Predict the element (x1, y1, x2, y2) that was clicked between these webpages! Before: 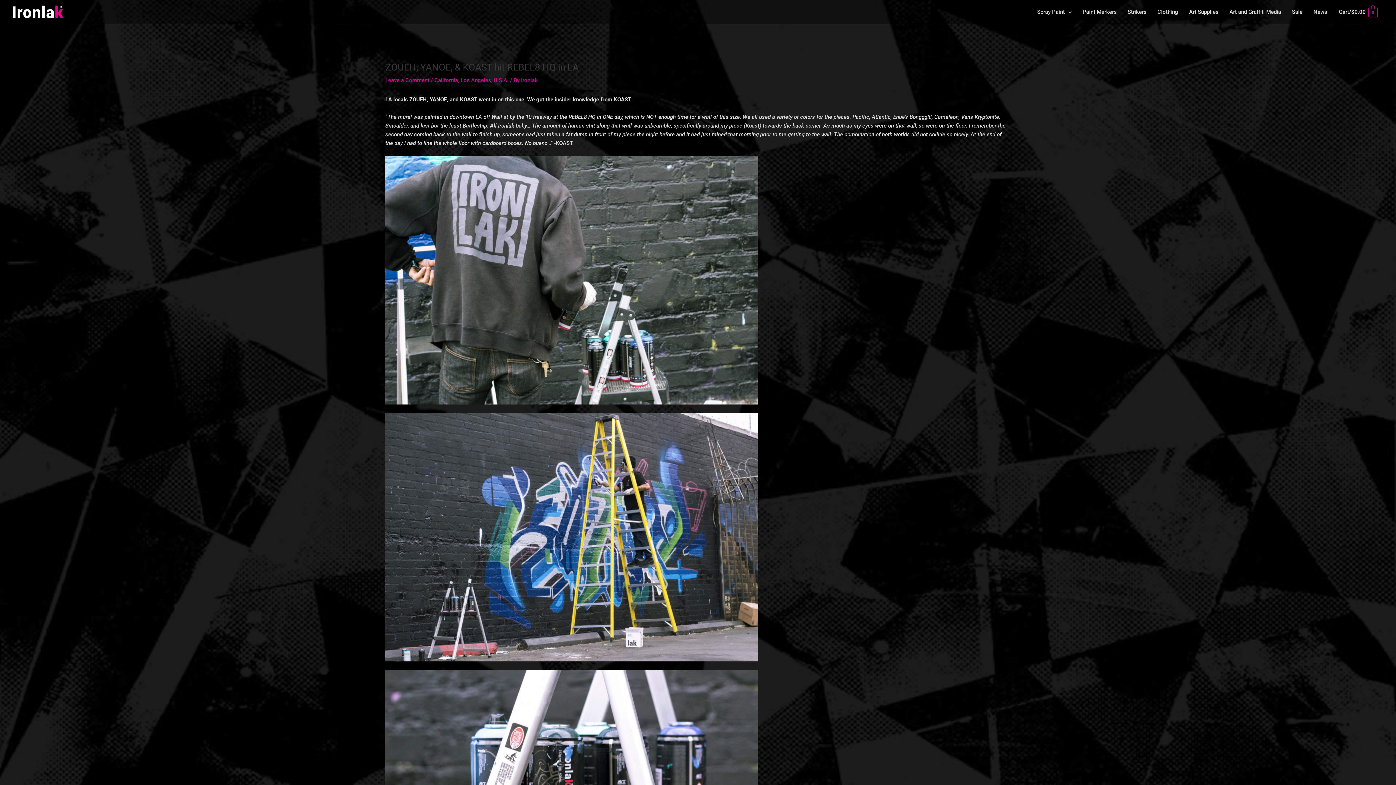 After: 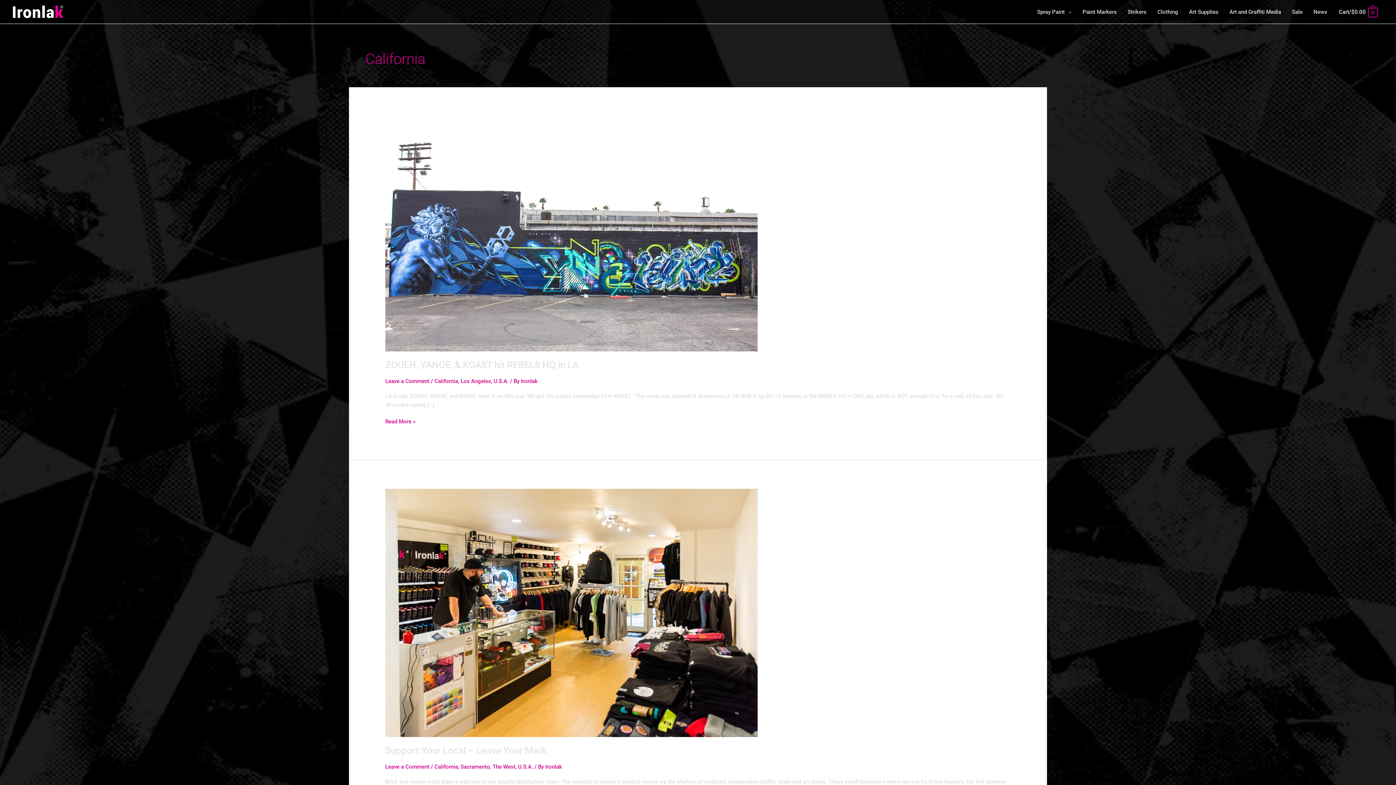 Action: label: California bbox: (434, 77, 458, 83)